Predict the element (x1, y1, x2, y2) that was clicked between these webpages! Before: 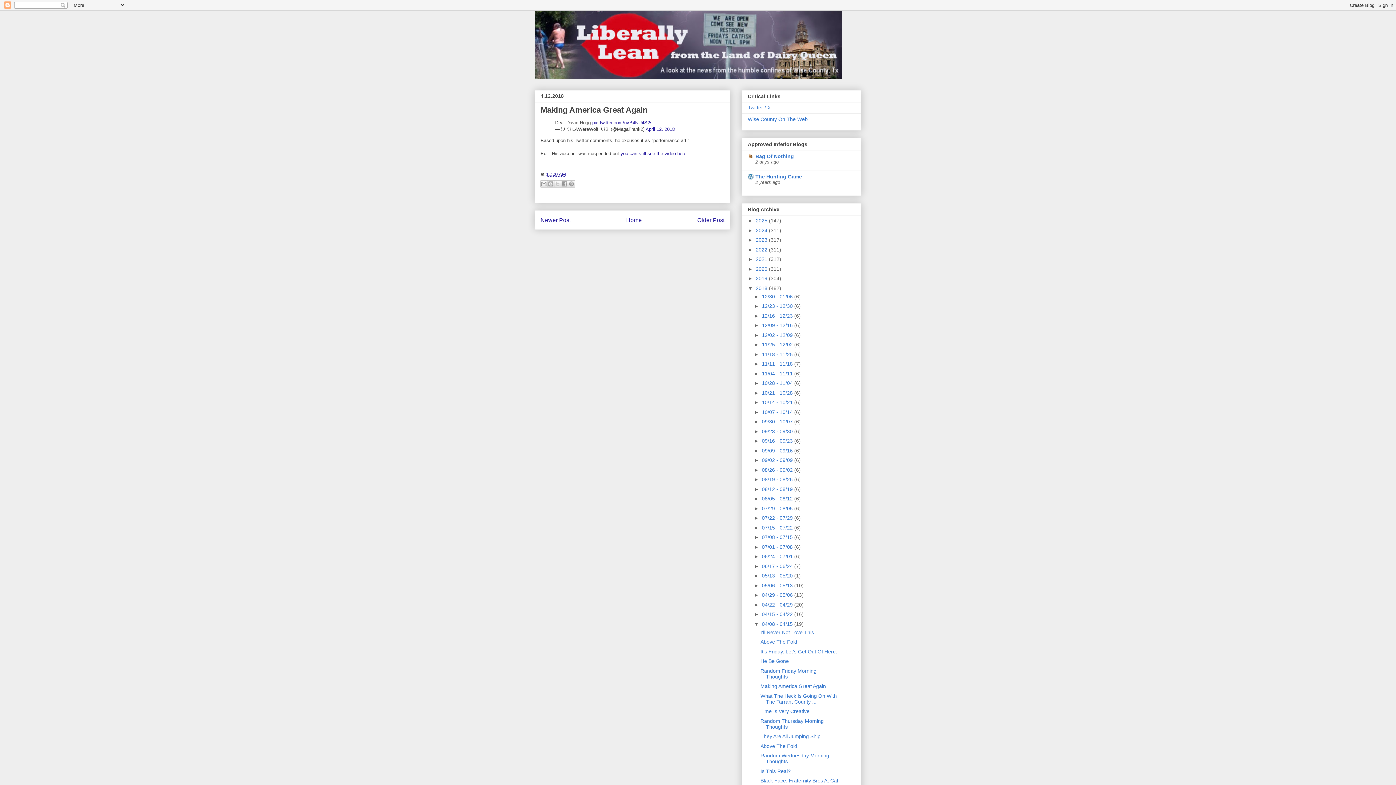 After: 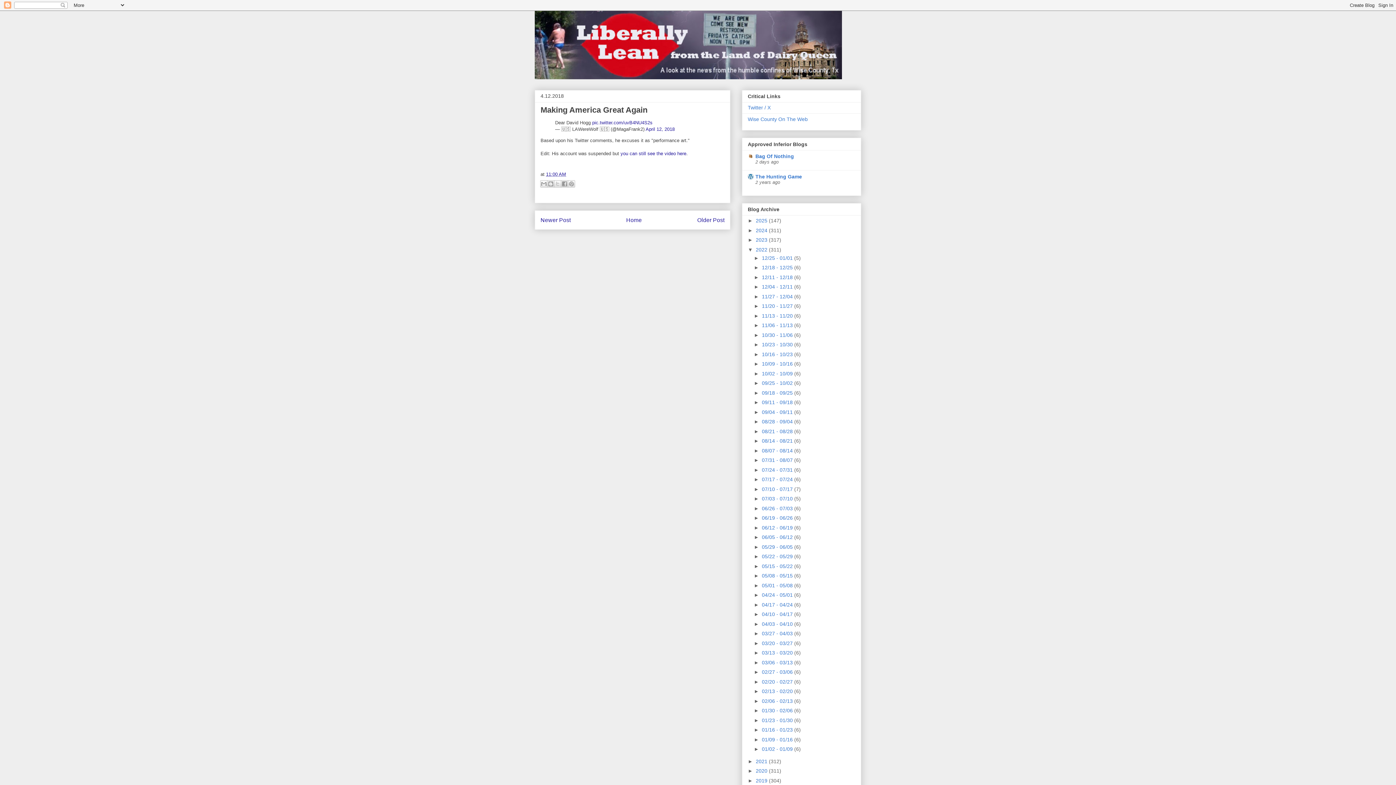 Action: label: ►   bbox: (748, 246, 756, 252)